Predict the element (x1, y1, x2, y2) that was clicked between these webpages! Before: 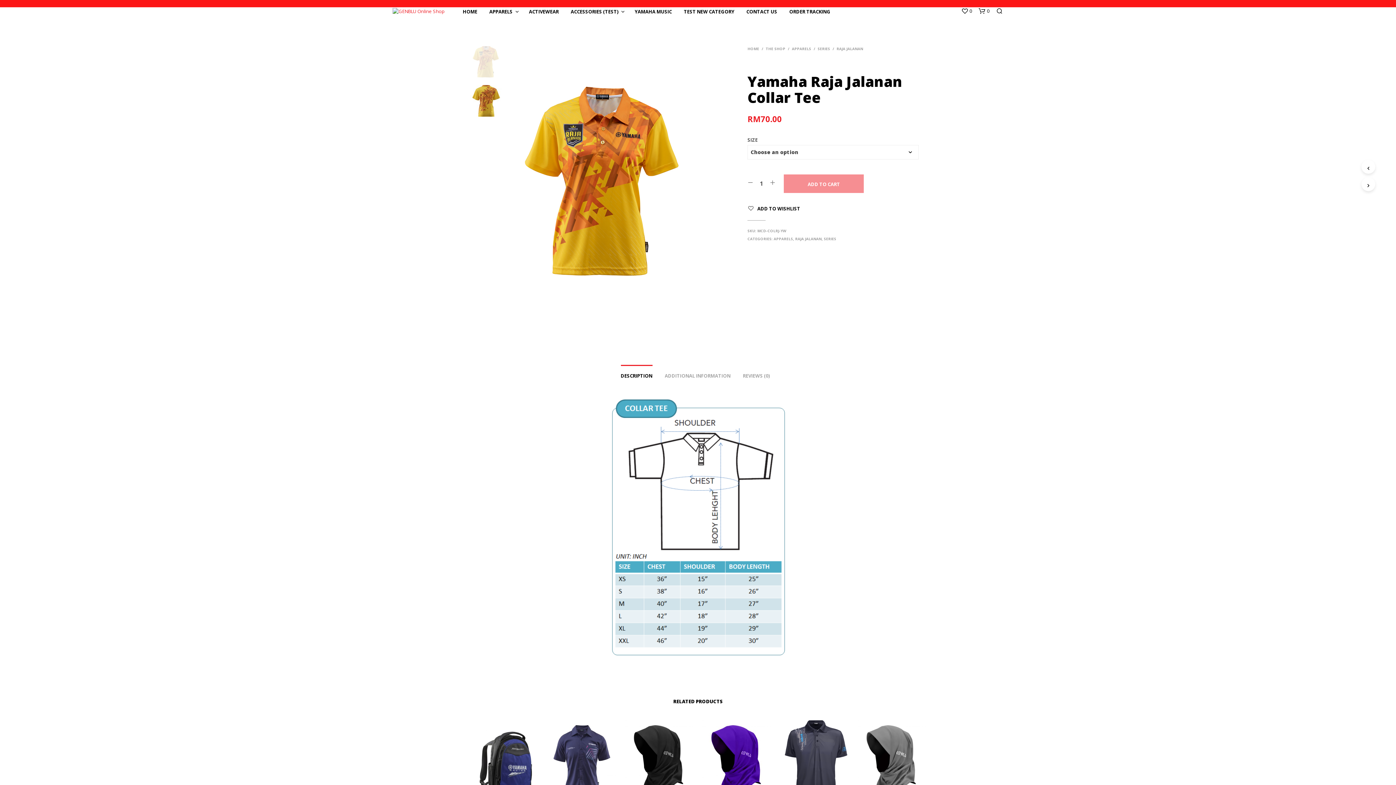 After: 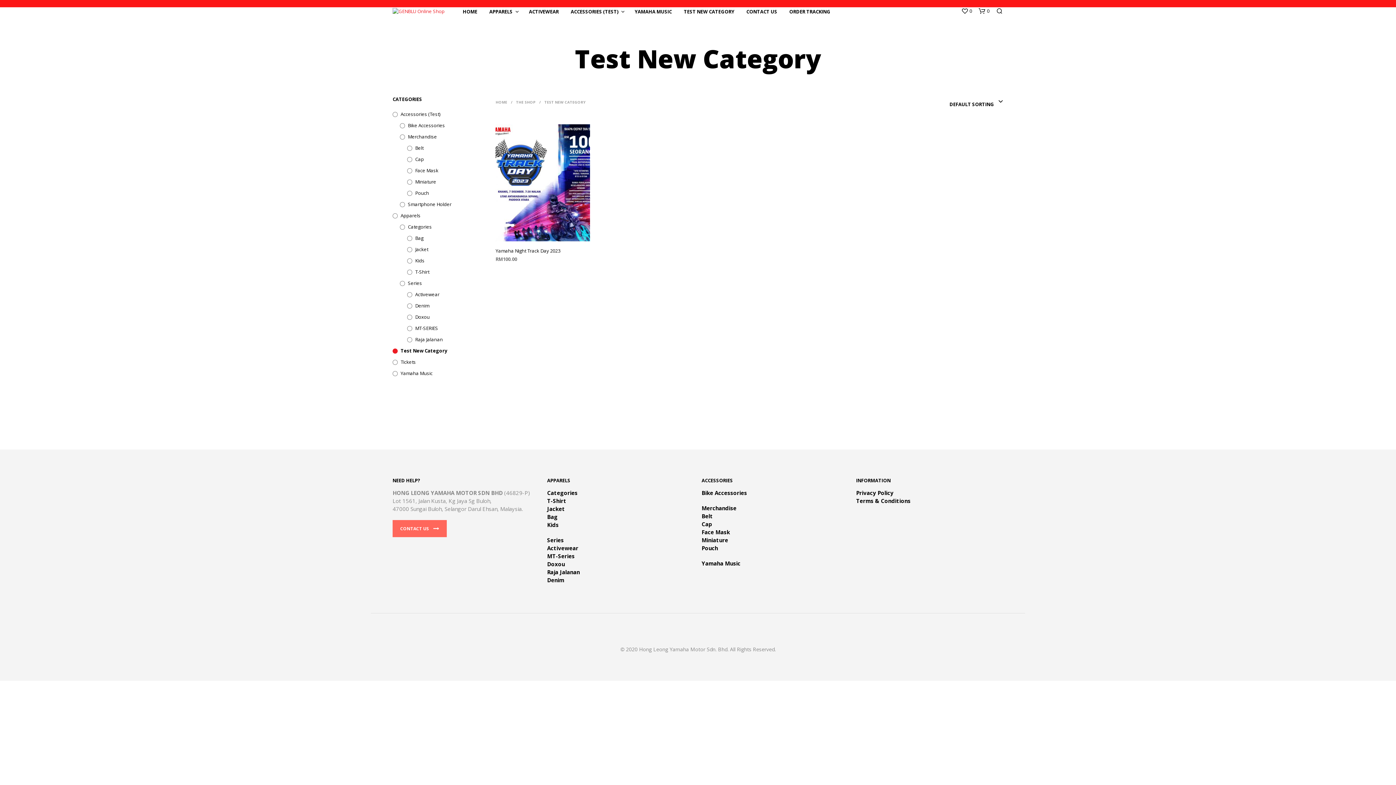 Action: bbox: (678, 8, 740, 15) label: TEST NEW CATEGORY